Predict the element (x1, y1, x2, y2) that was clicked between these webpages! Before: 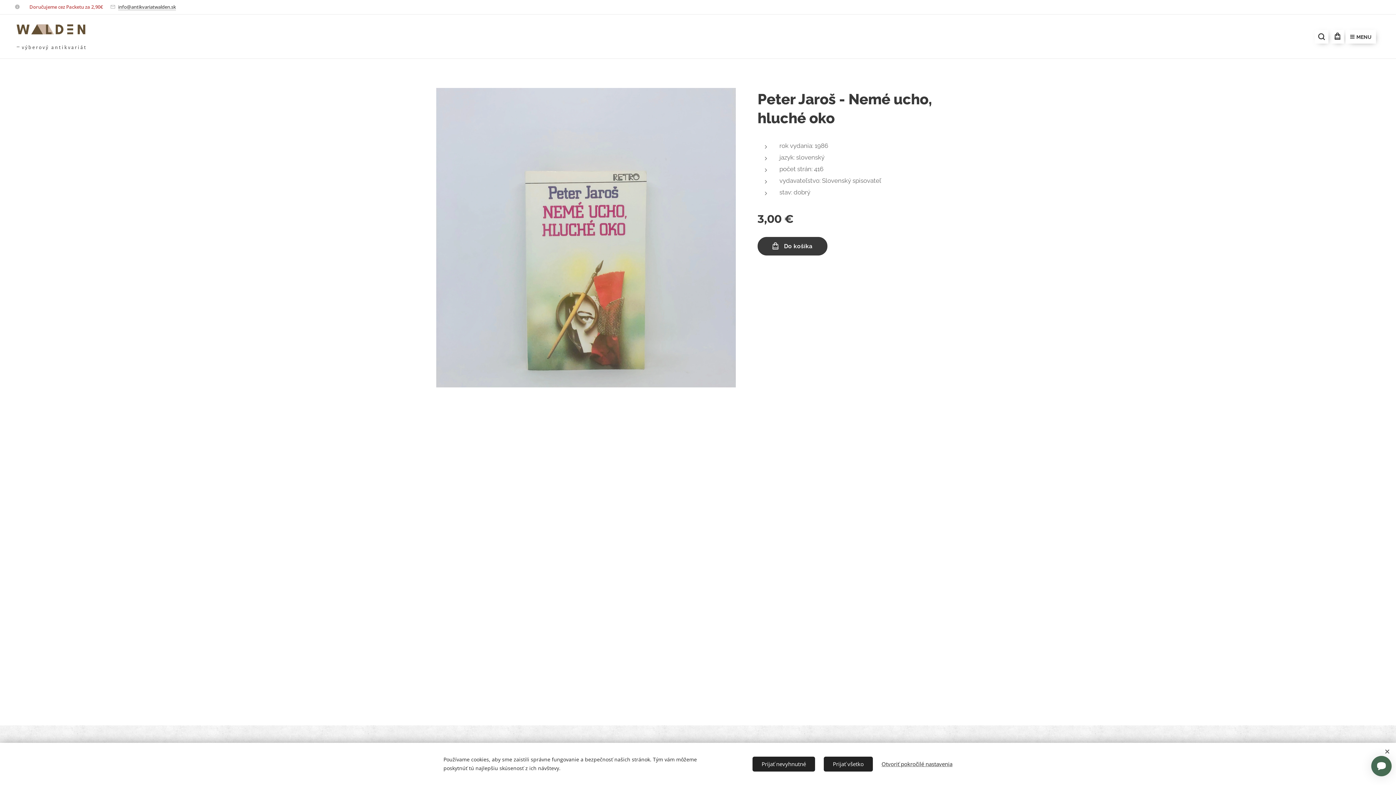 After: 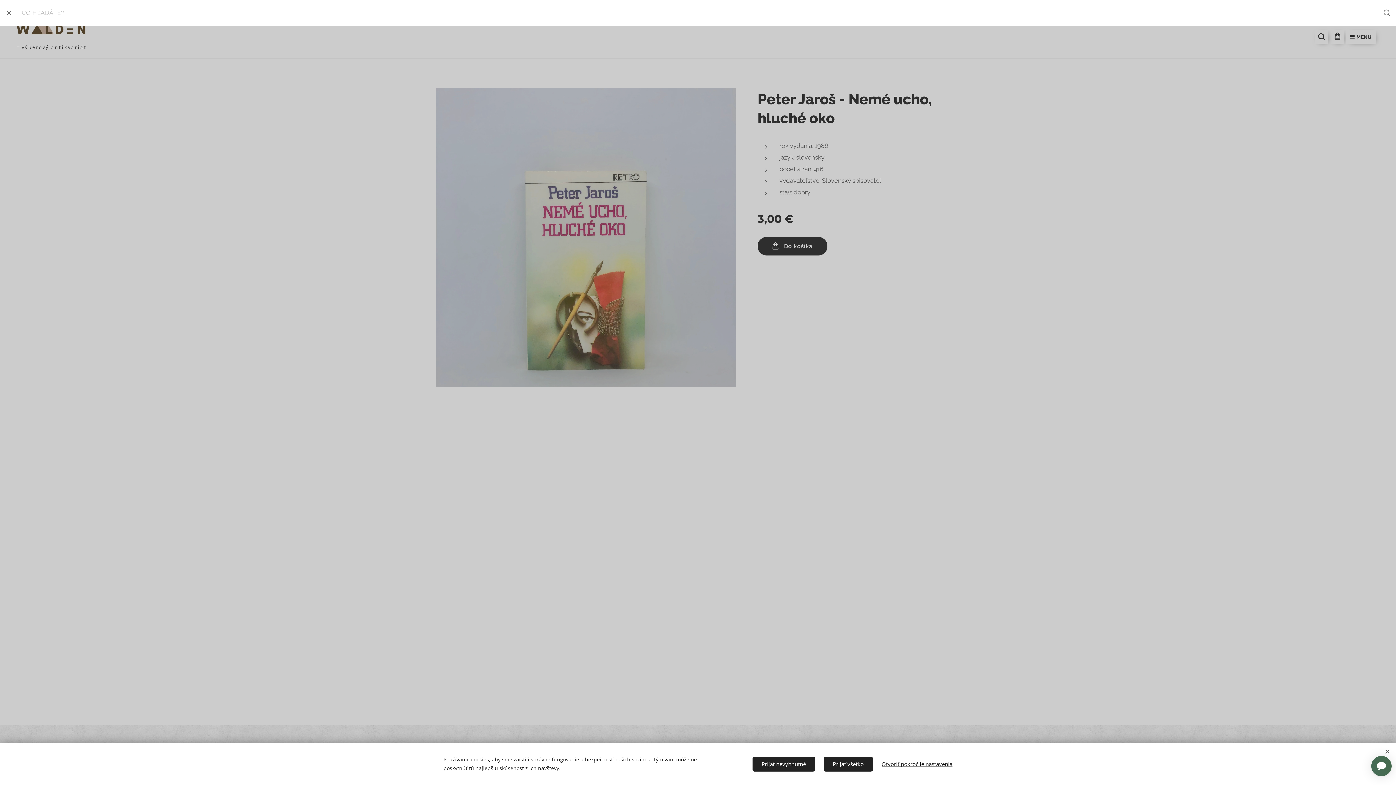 Action: label: seach bbox: (1314, 29, 1328, 43)